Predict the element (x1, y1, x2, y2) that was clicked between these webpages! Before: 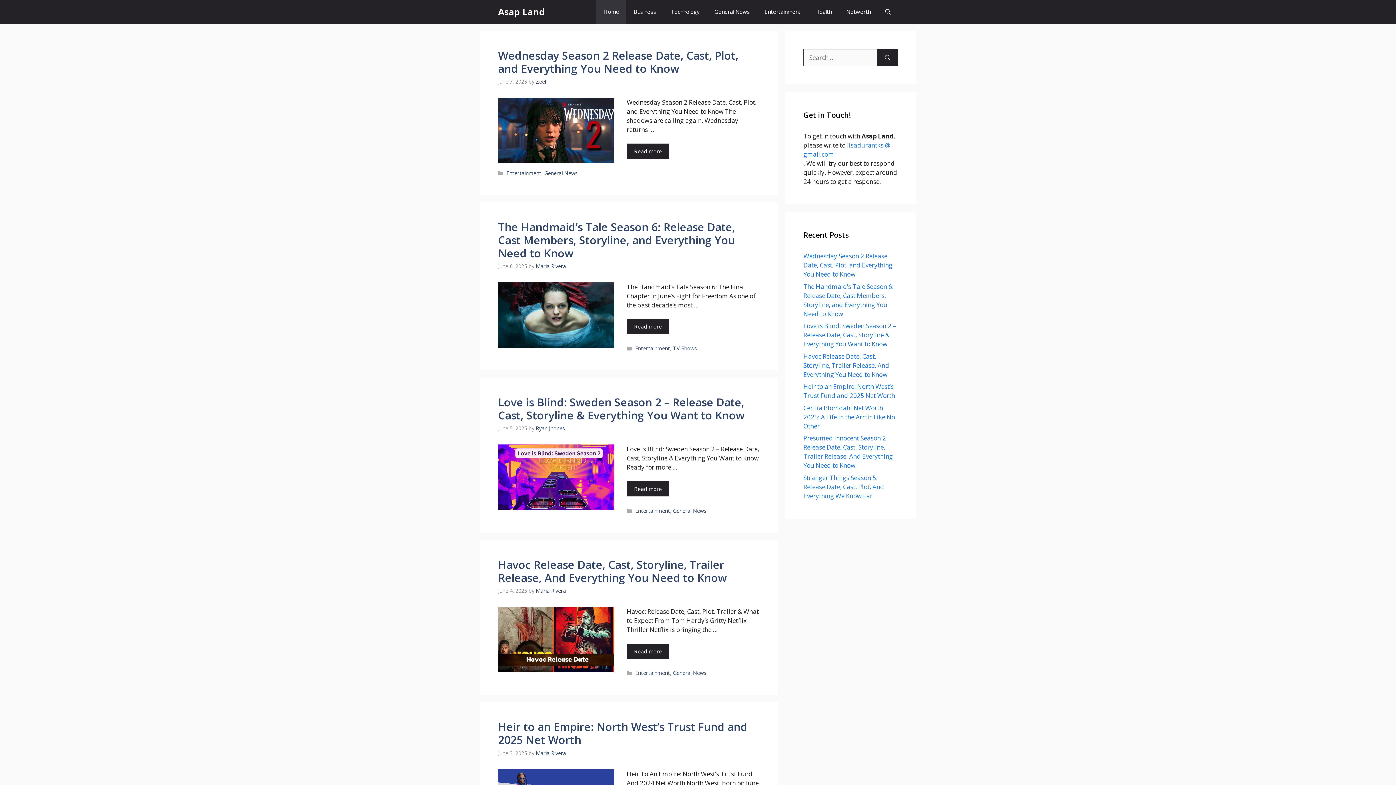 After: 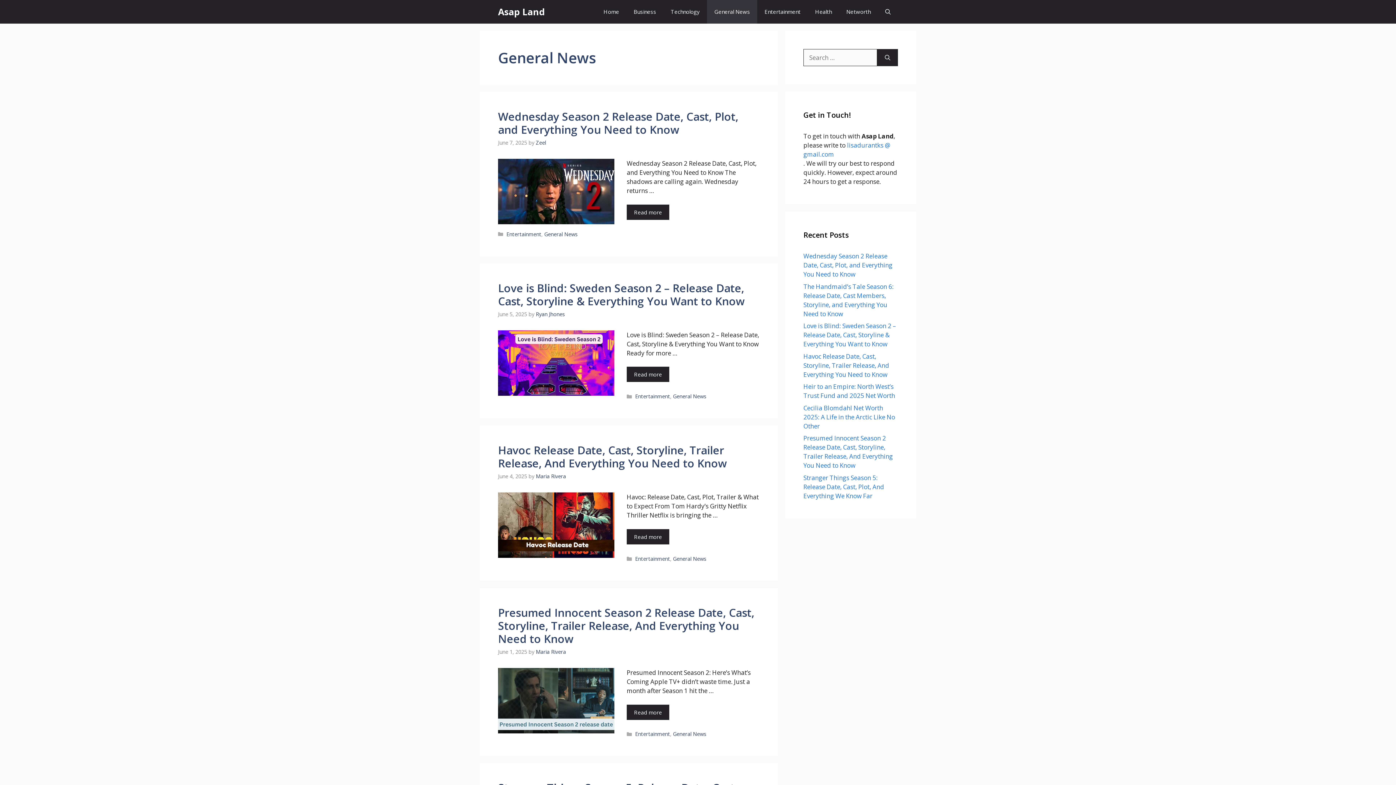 Action: label: General News bbox: (707, 0, 757, 23)